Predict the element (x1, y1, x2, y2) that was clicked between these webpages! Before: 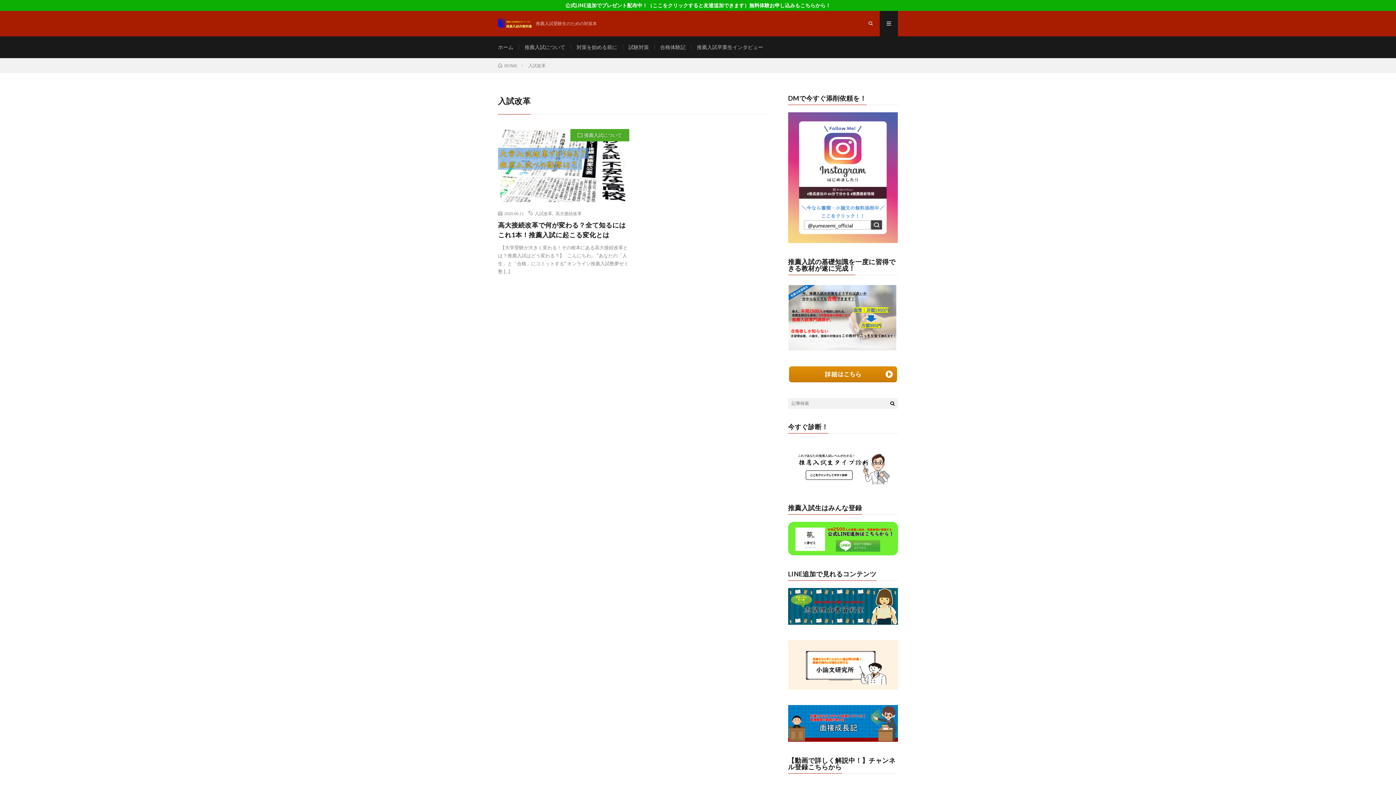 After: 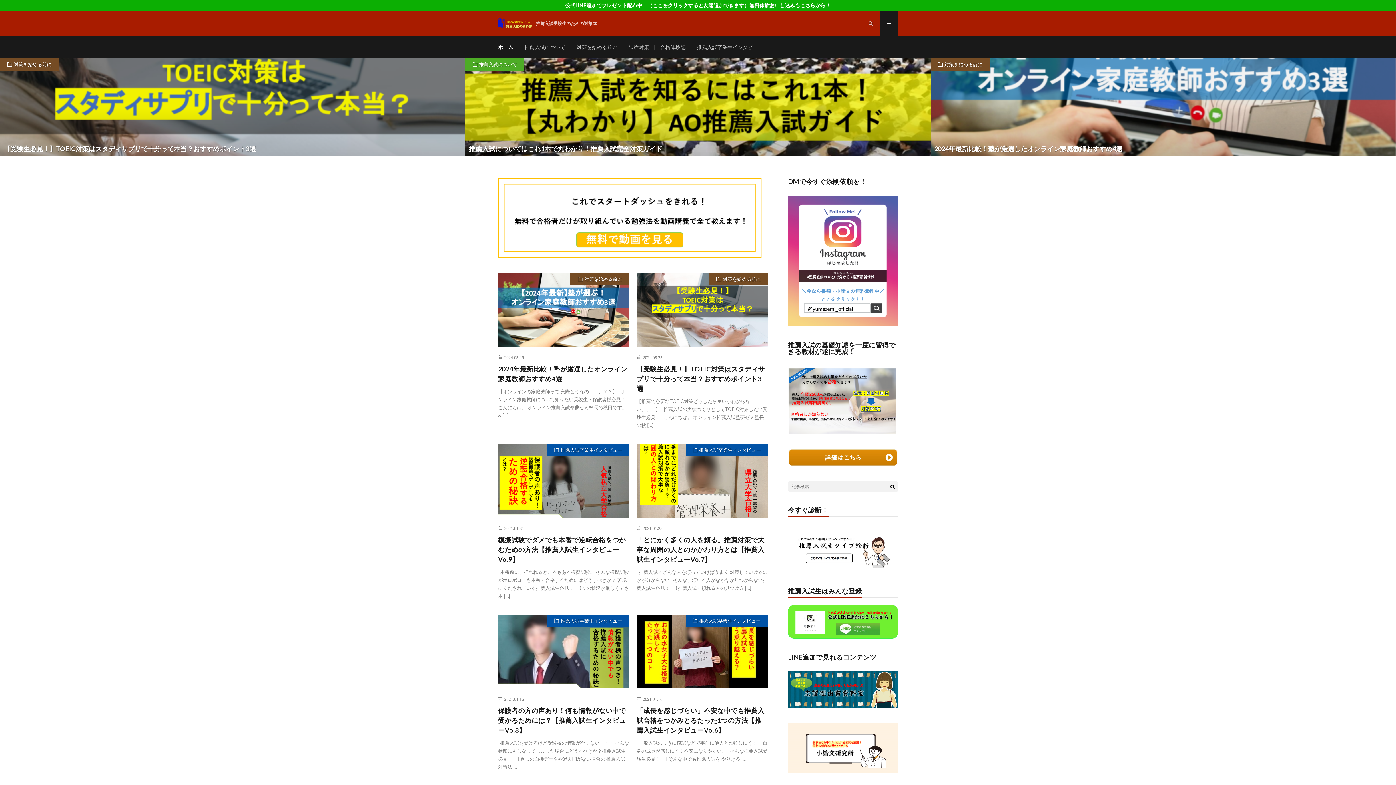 Action: bbox: (498, 18, 532, 29)